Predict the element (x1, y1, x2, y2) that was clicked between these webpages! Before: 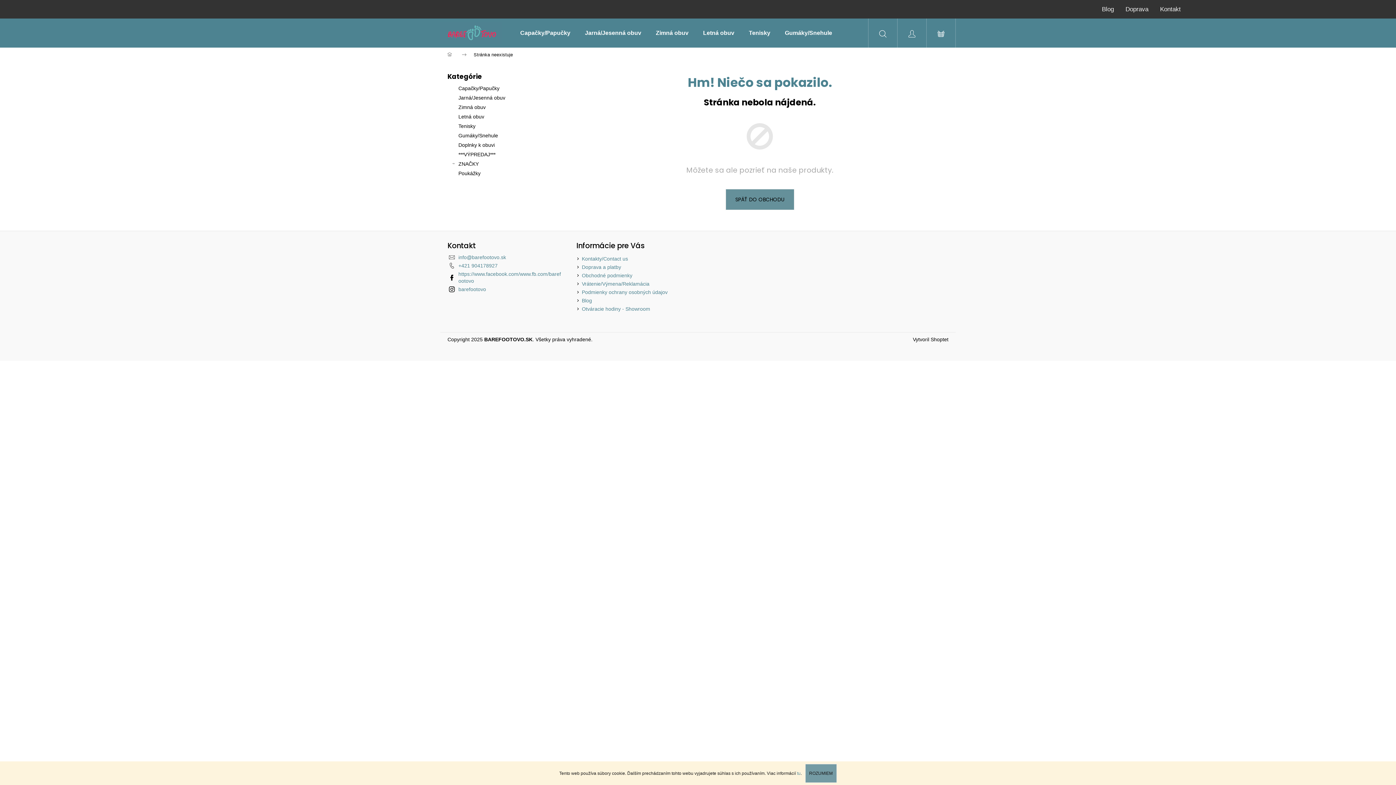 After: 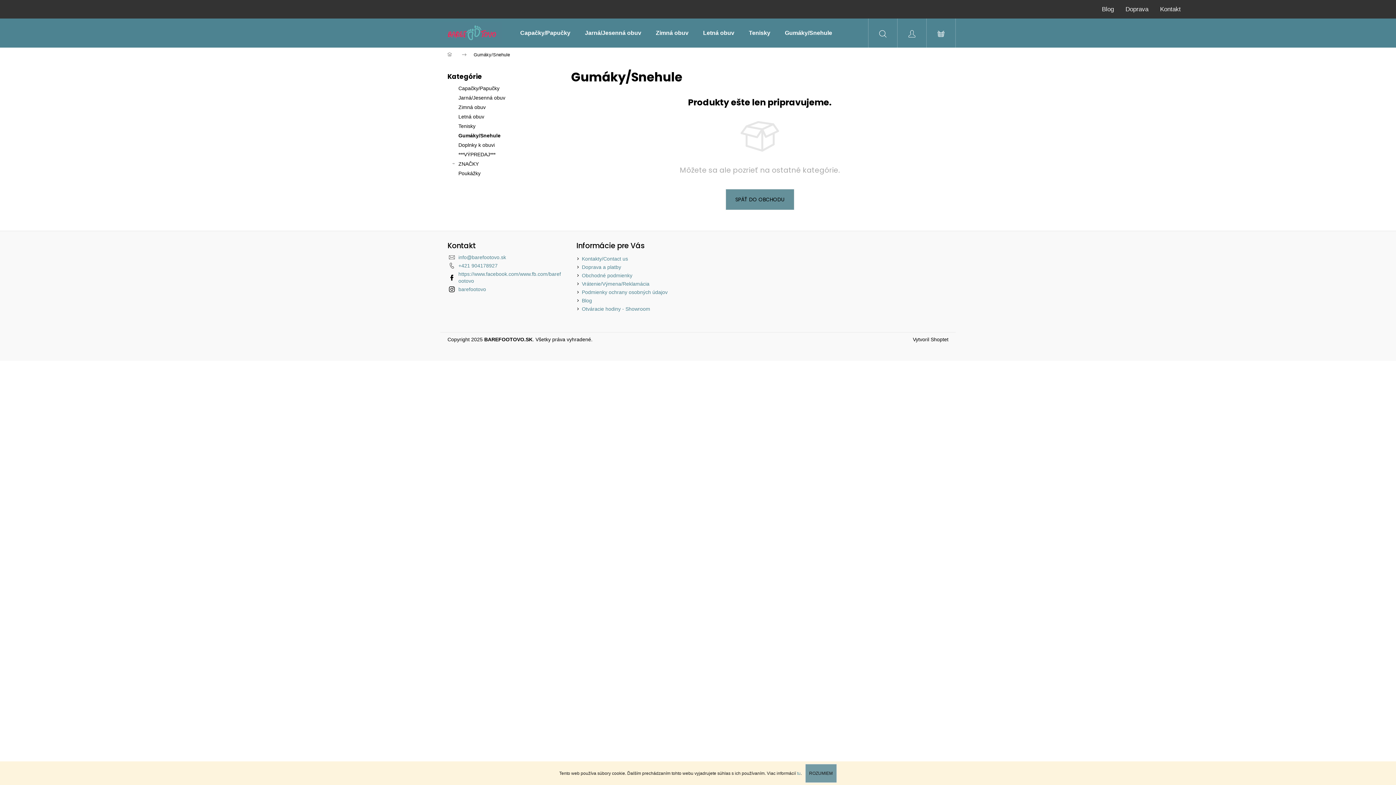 Action: label: Gumáky/Snehule bbox: (777, 18, 839, 47)